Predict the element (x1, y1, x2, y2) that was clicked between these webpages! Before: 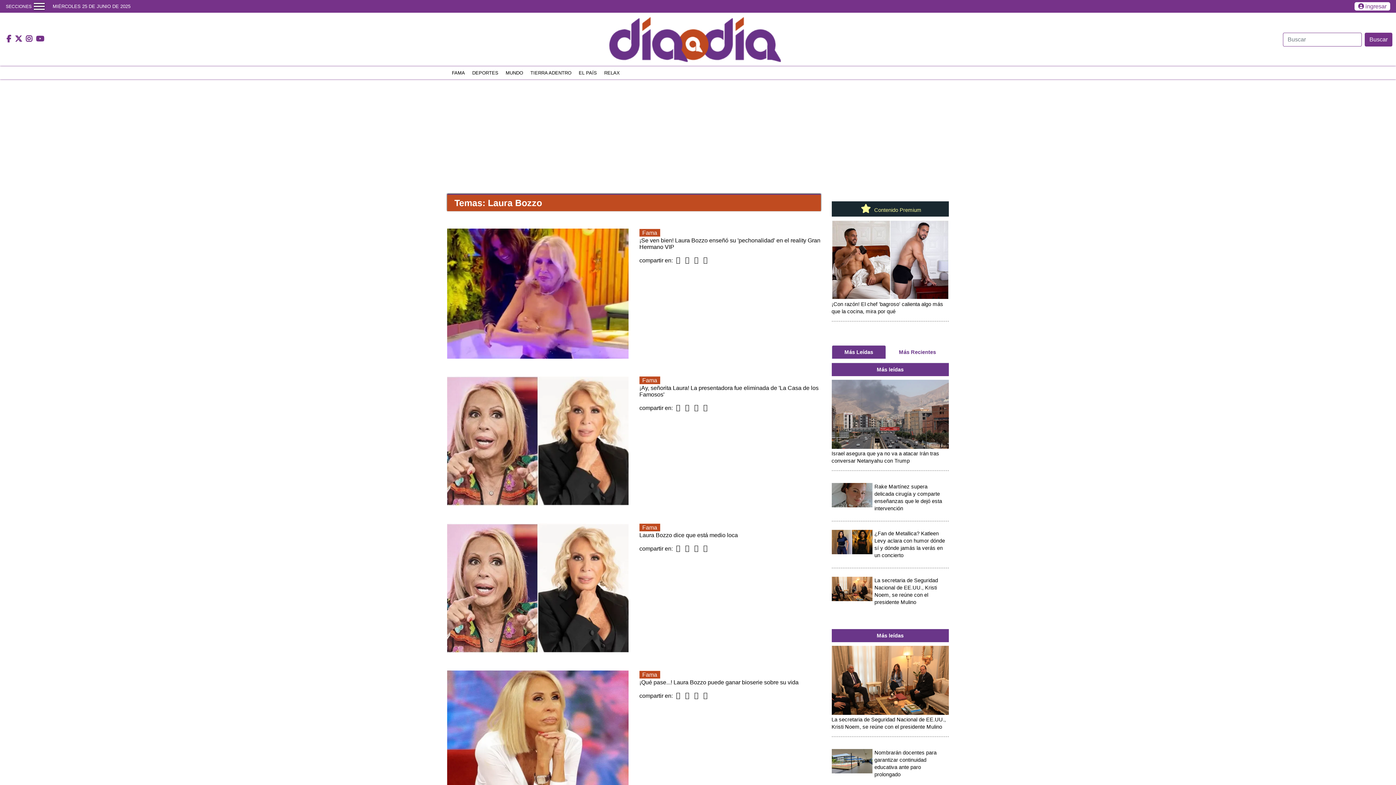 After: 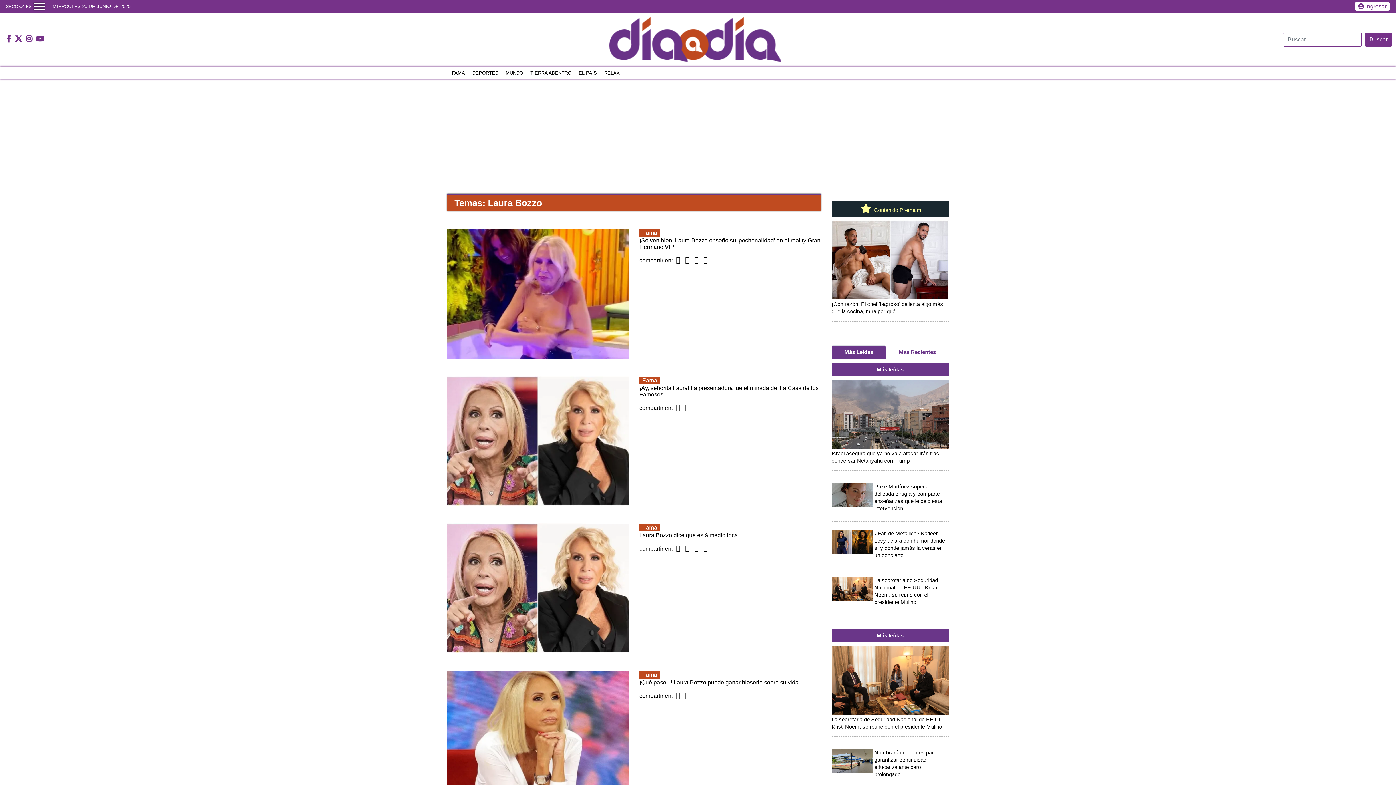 Action: bbox: (674, 257, 682, 263)